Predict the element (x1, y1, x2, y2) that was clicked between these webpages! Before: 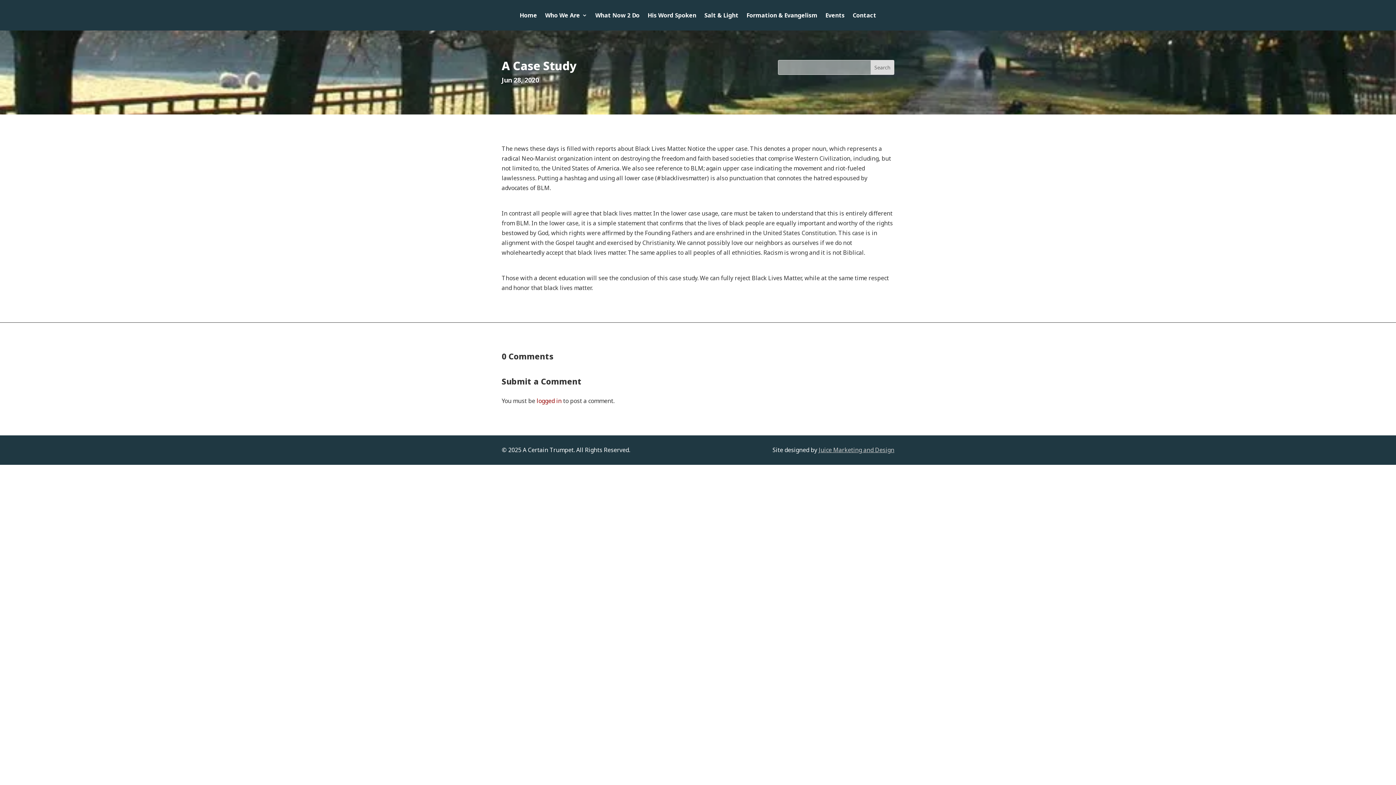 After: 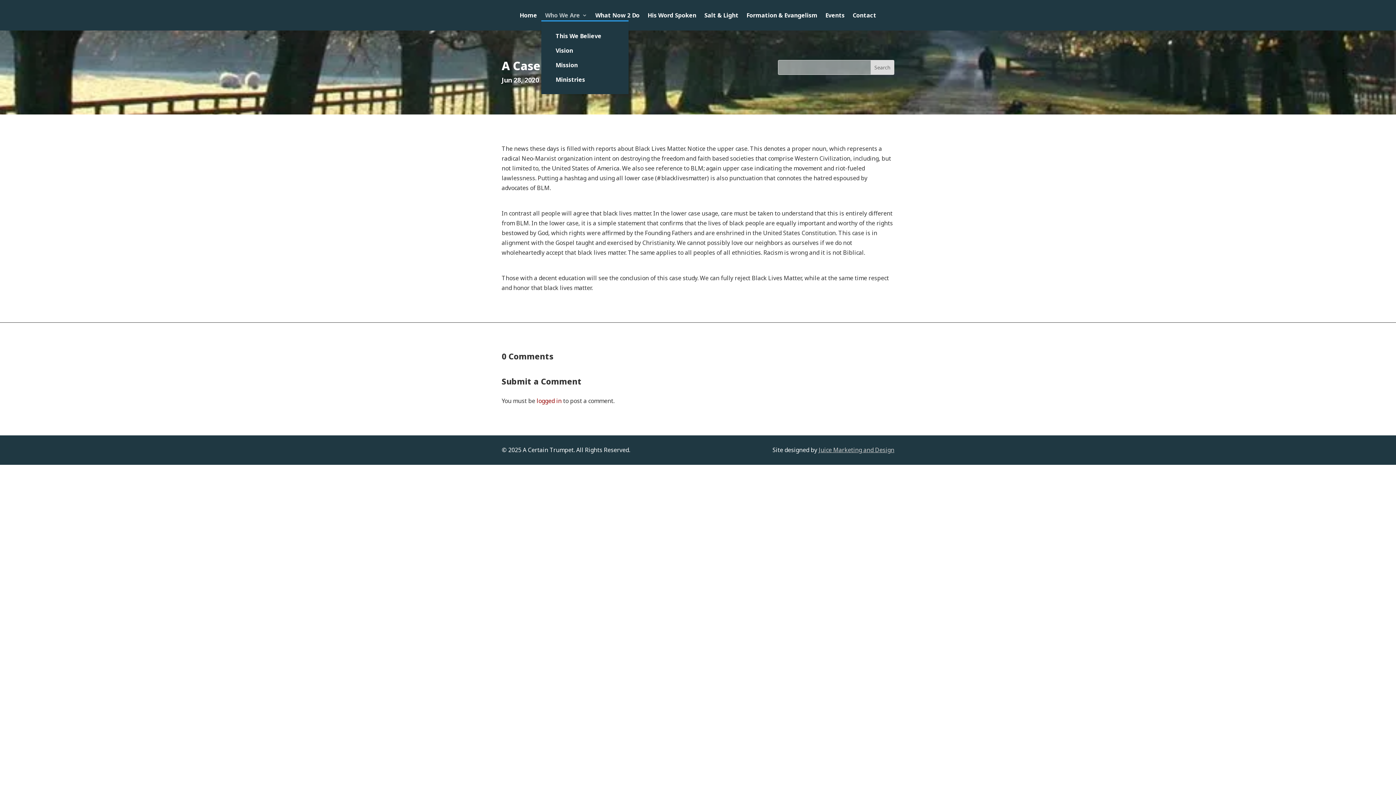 Action: bbox: (545, 12, 587, 20) label: Who We Are